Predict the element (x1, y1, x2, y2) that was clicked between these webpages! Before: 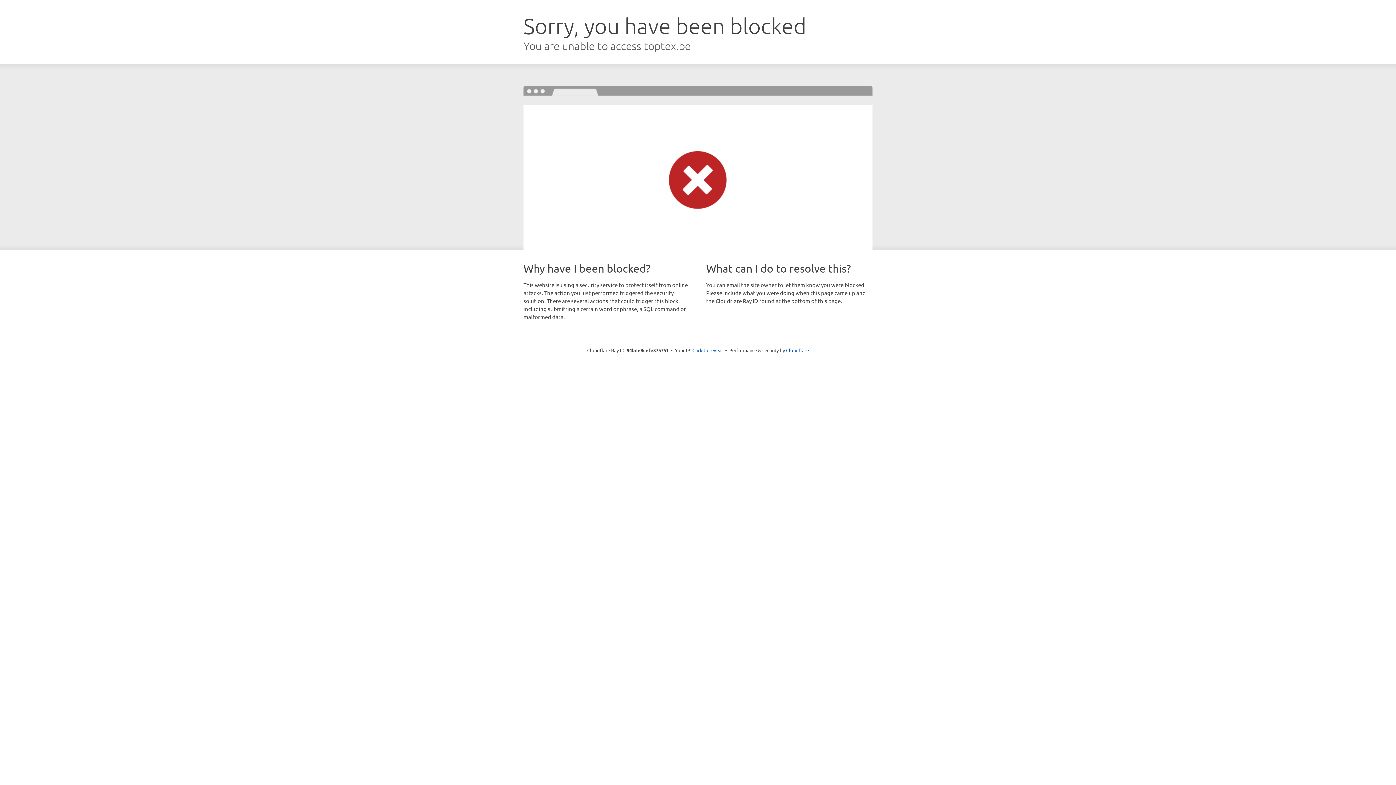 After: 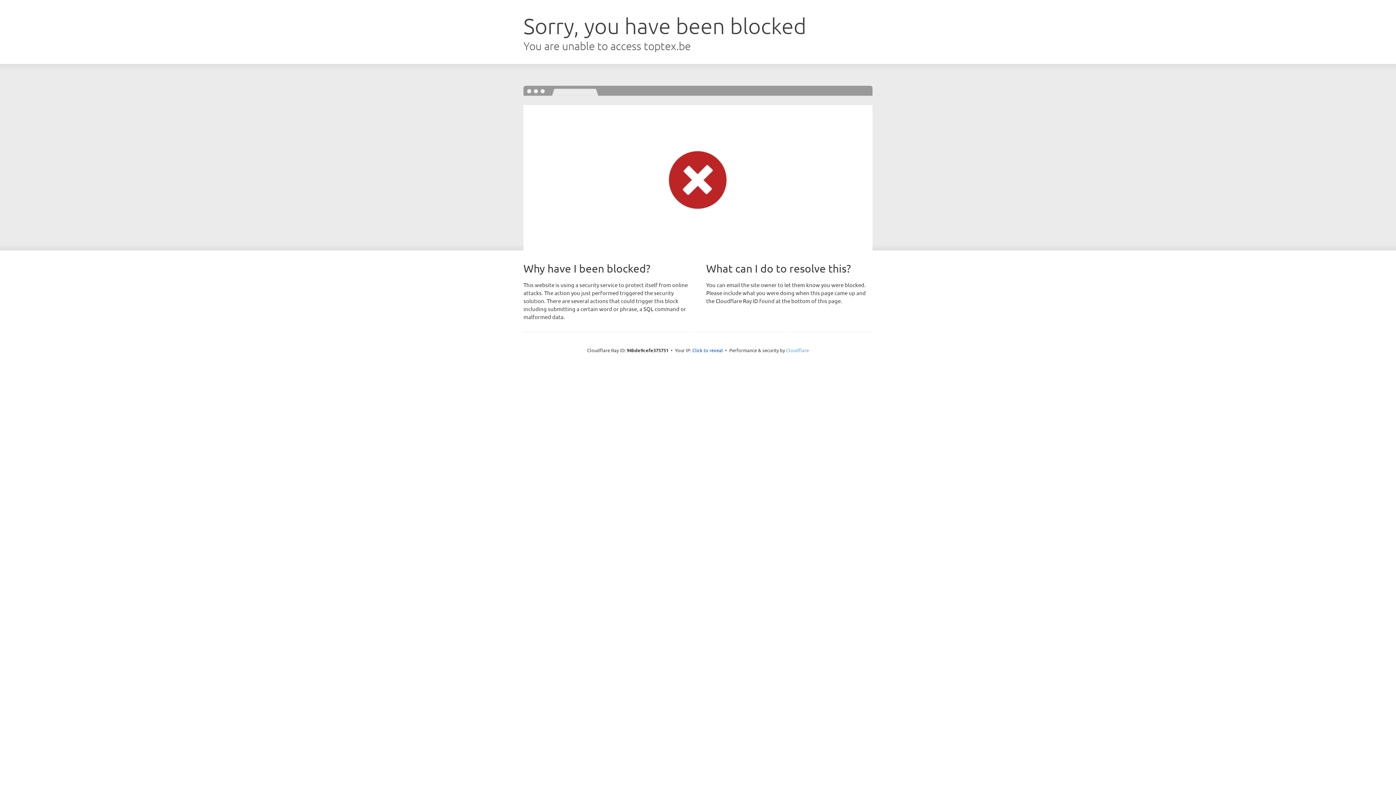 Action: label: Cloudflare bbox: (786, 347, 809, 353)